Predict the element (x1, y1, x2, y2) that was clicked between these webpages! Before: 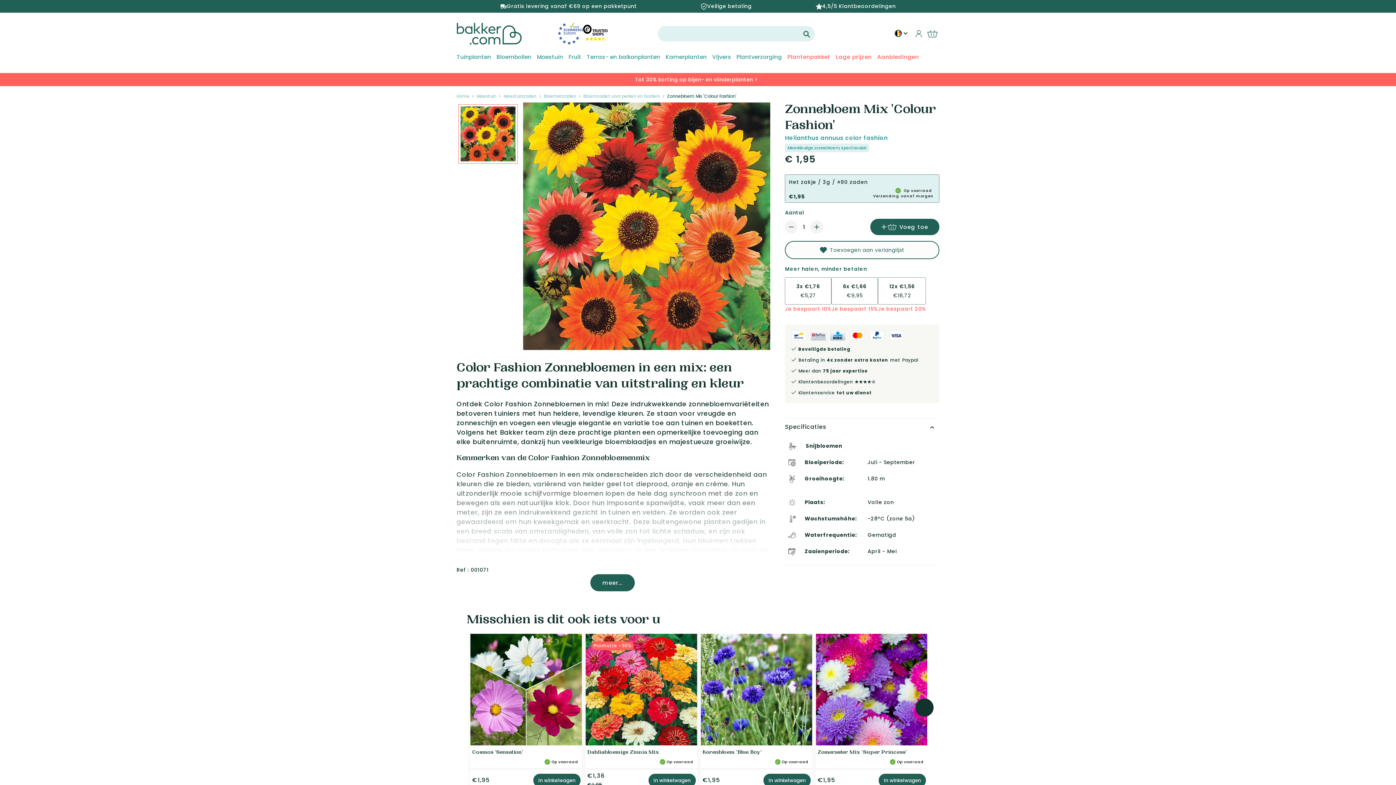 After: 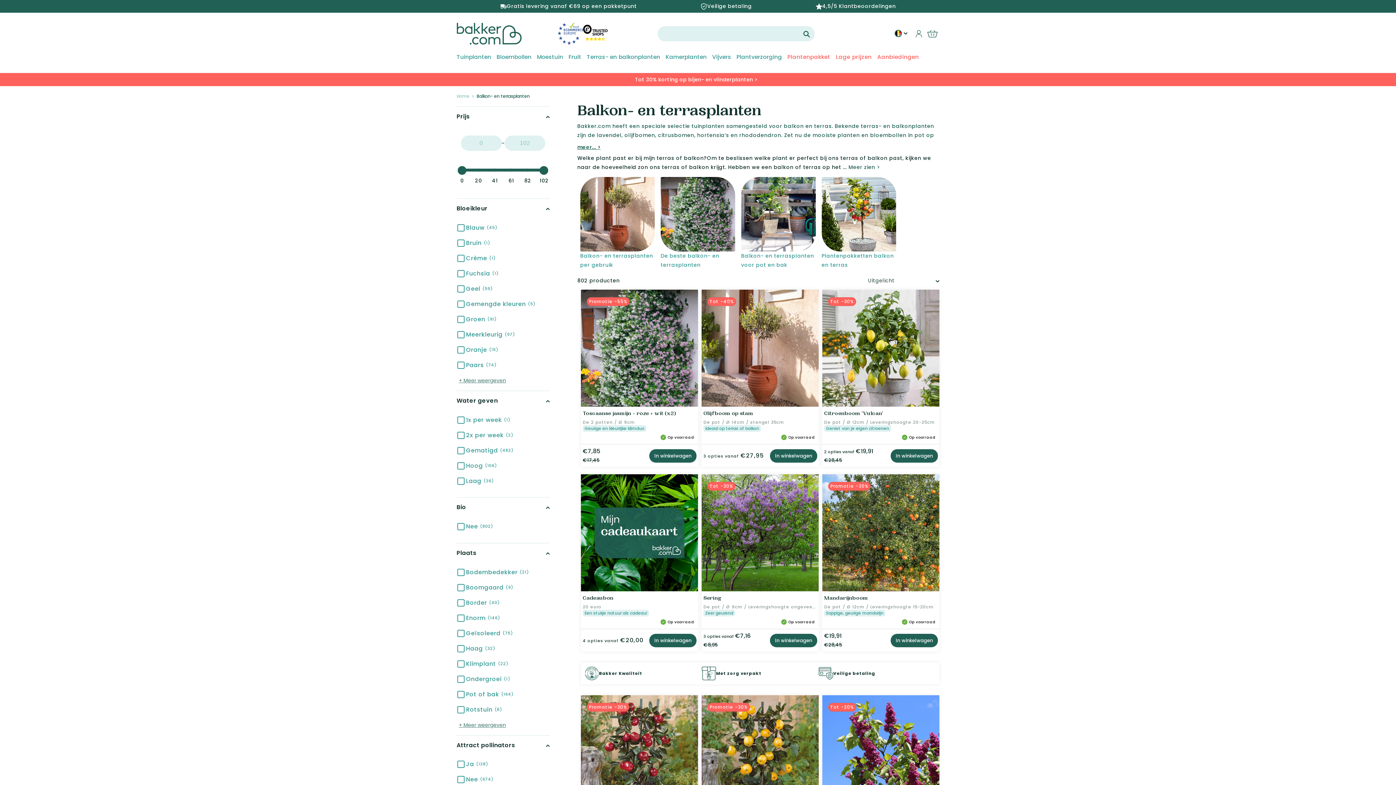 Action: bbox: (586, 53, 660, 60) label: Terras- en balkonplanten